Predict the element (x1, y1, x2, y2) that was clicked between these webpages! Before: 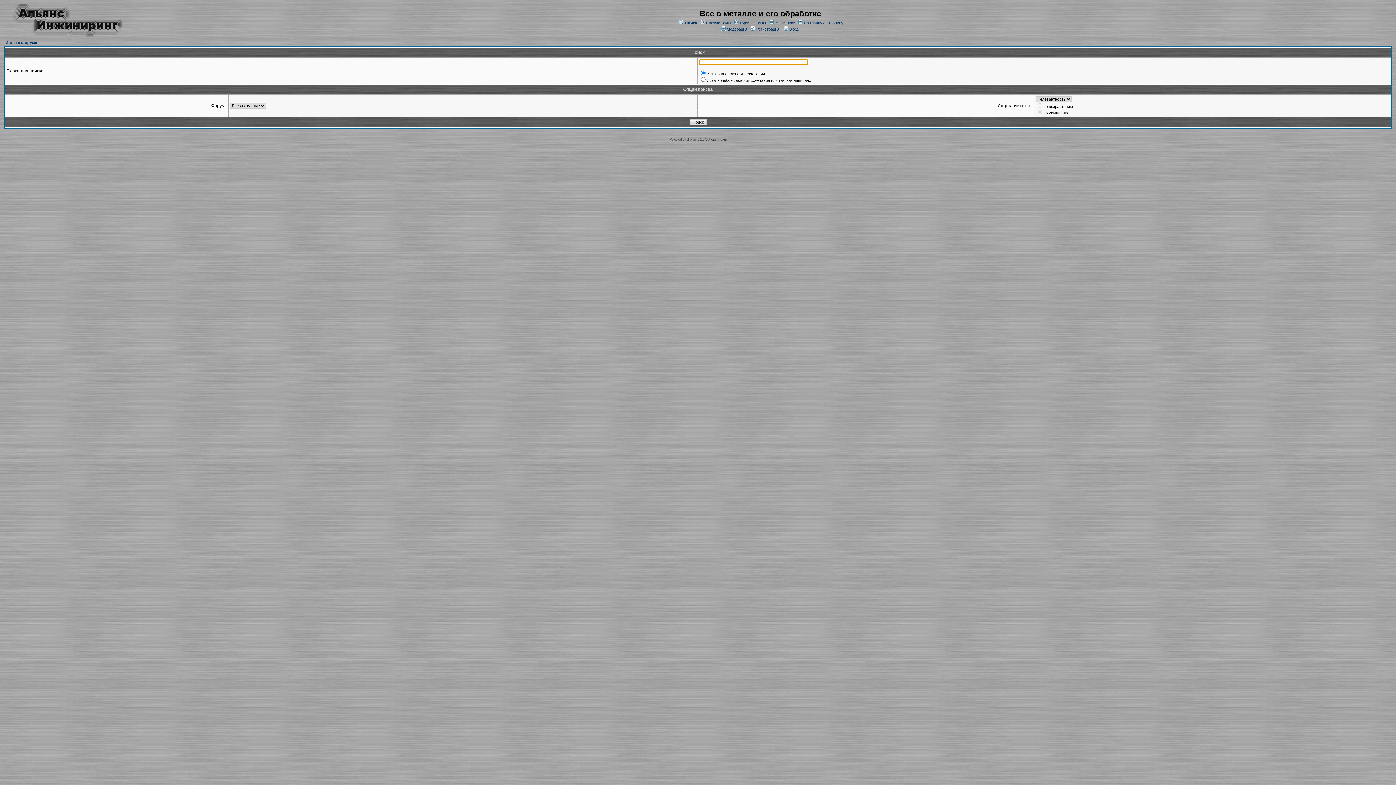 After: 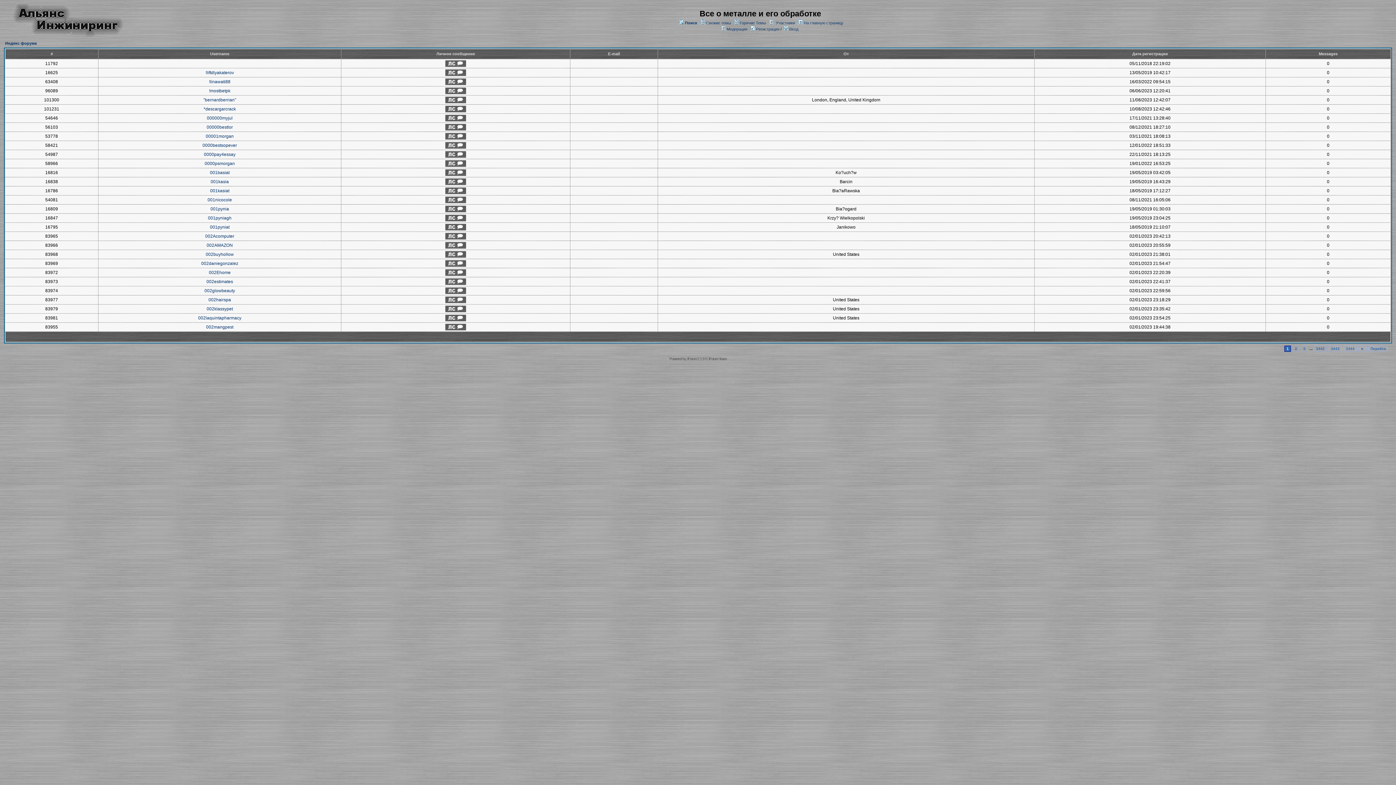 Action: bbox: (776, 20, 795, 25) label: Участники